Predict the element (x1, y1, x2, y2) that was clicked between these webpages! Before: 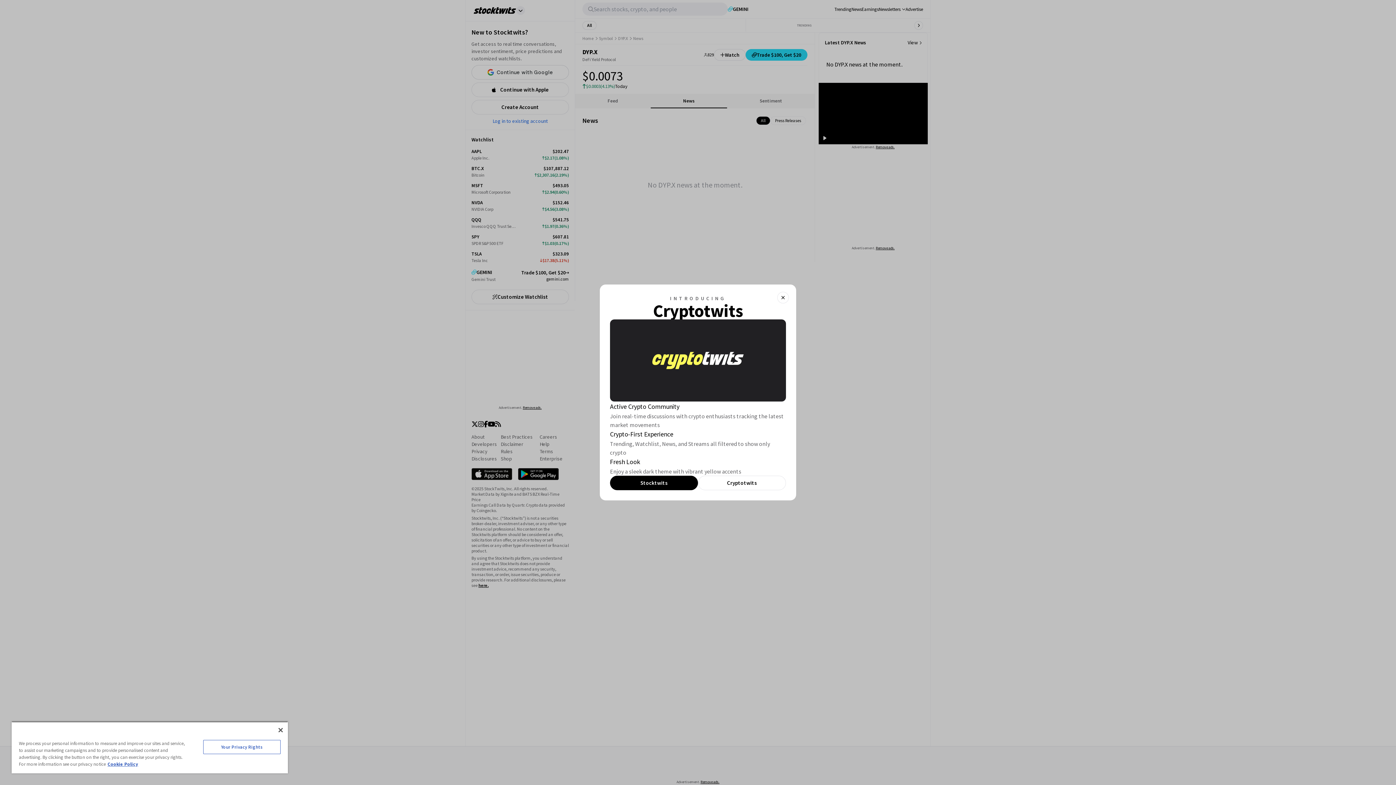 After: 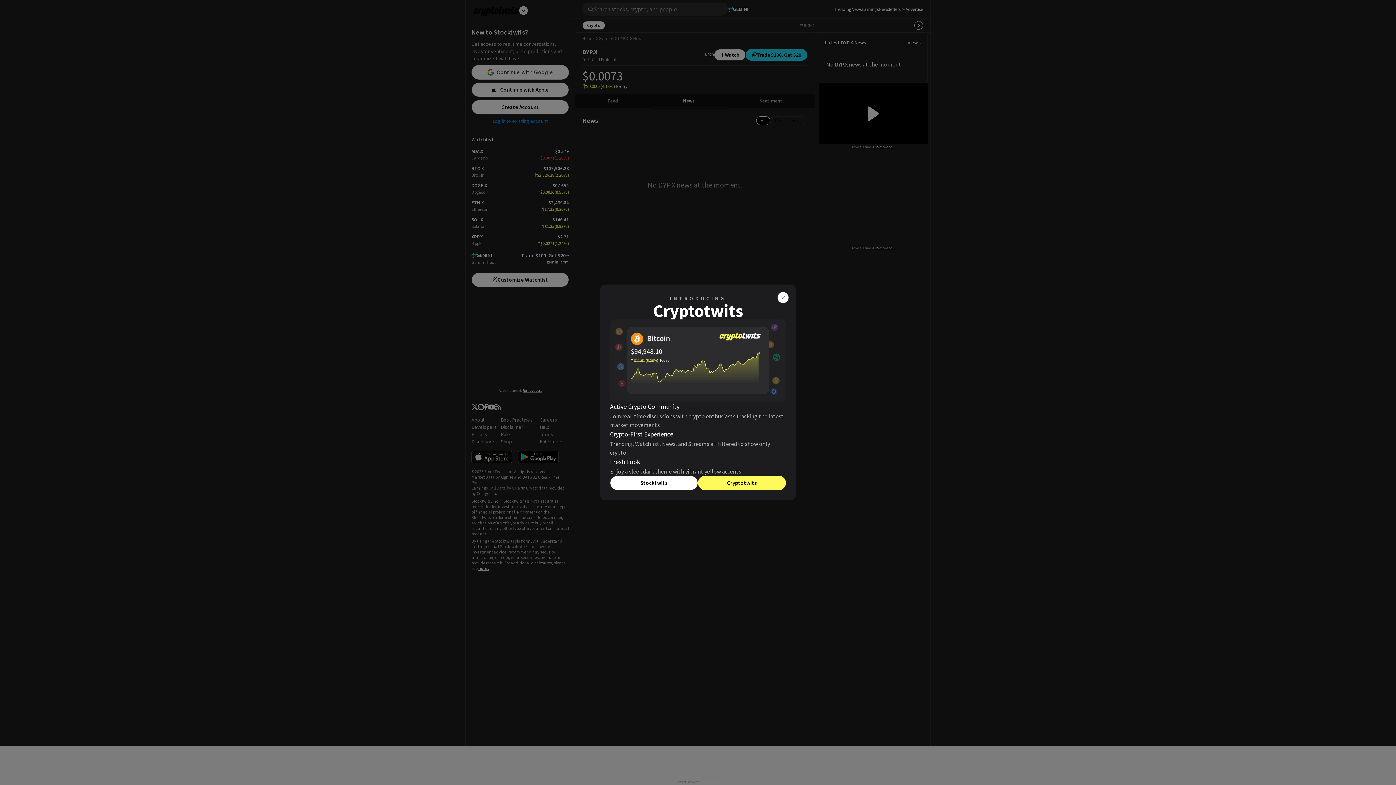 Action: bbox: (698, 476, 786, 490) label: Cryptotwits